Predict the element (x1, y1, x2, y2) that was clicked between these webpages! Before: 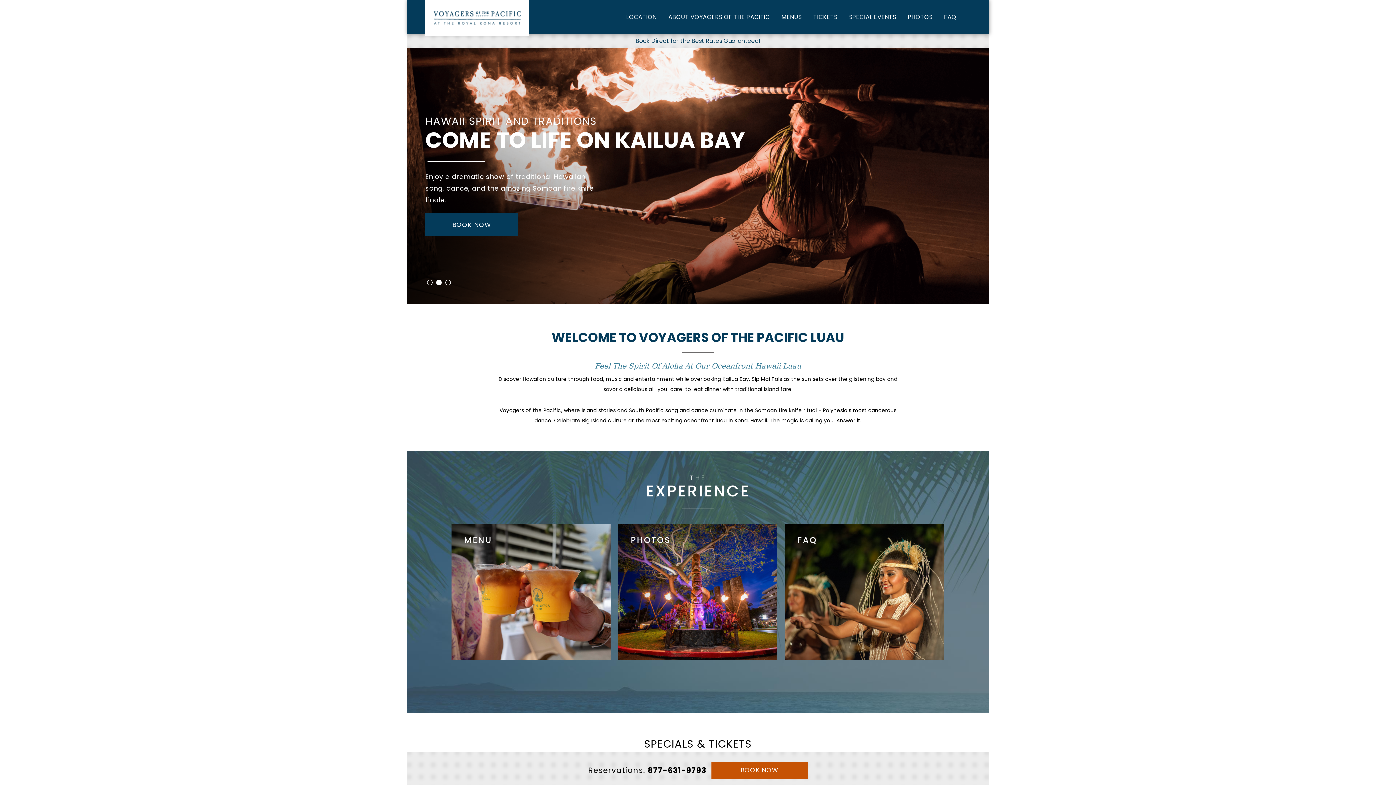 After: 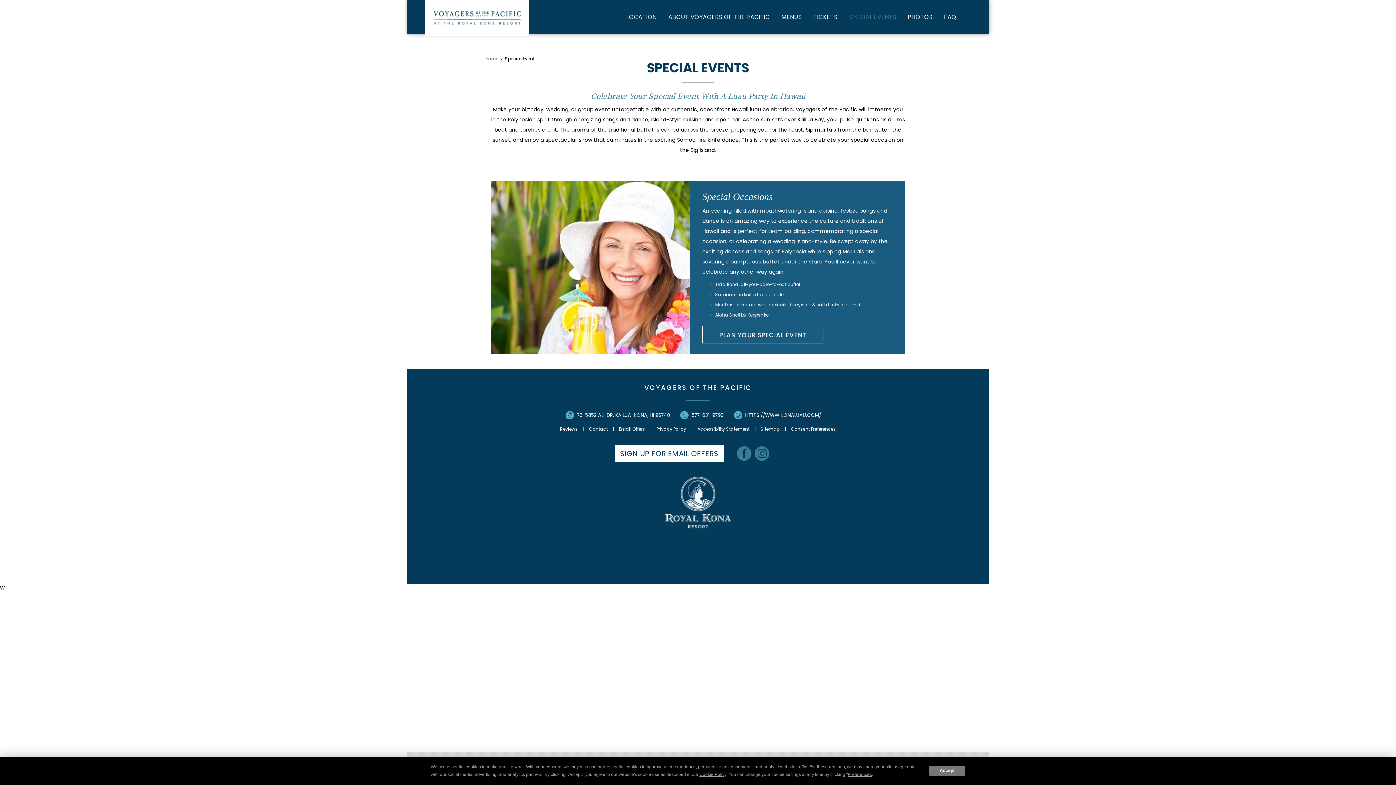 Action: bbox: (843, 13, 902, 20) label: SPECIAL EVENTS